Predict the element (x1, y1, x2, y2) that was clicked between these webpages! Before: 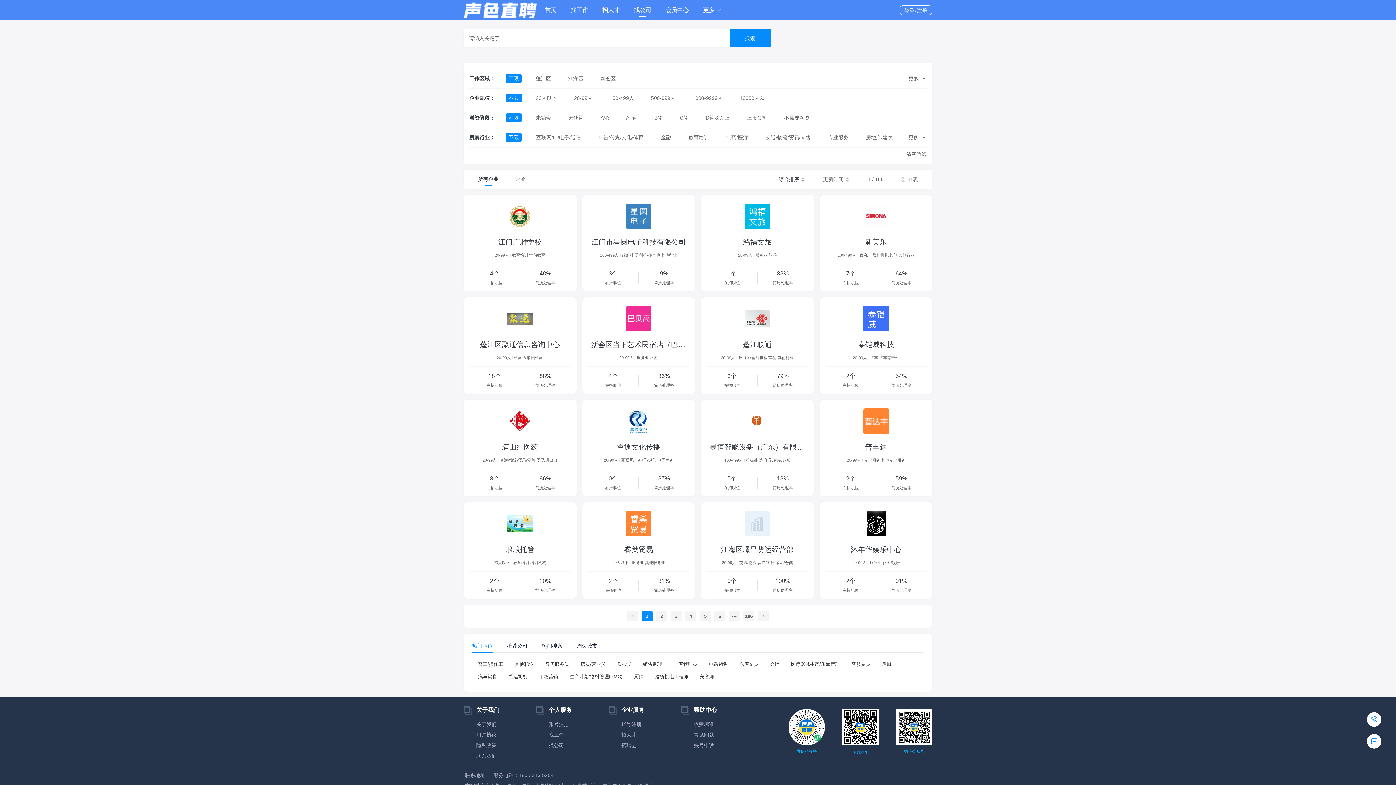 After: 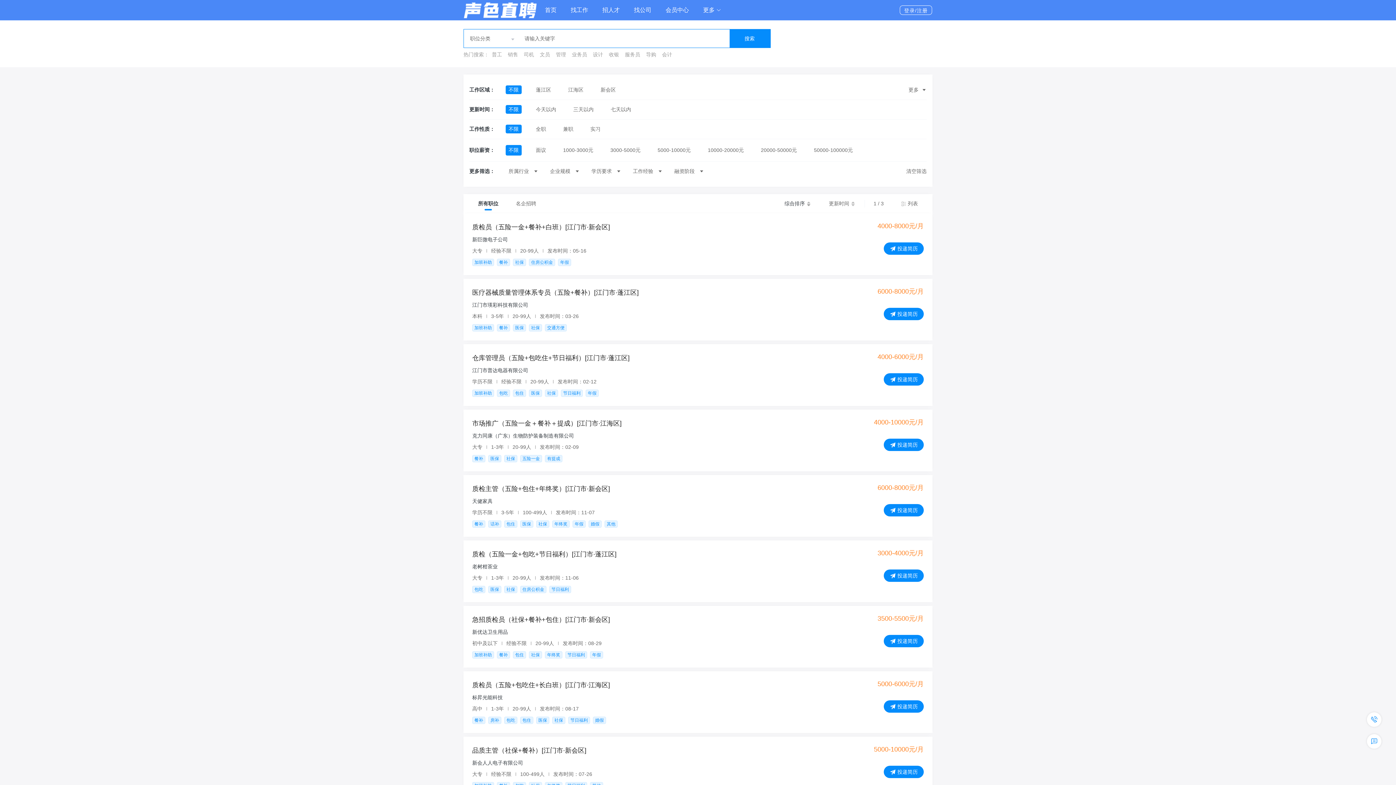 Action: bbox: (791, 661, 840, 668) label: 医疗器械生产/质量管理